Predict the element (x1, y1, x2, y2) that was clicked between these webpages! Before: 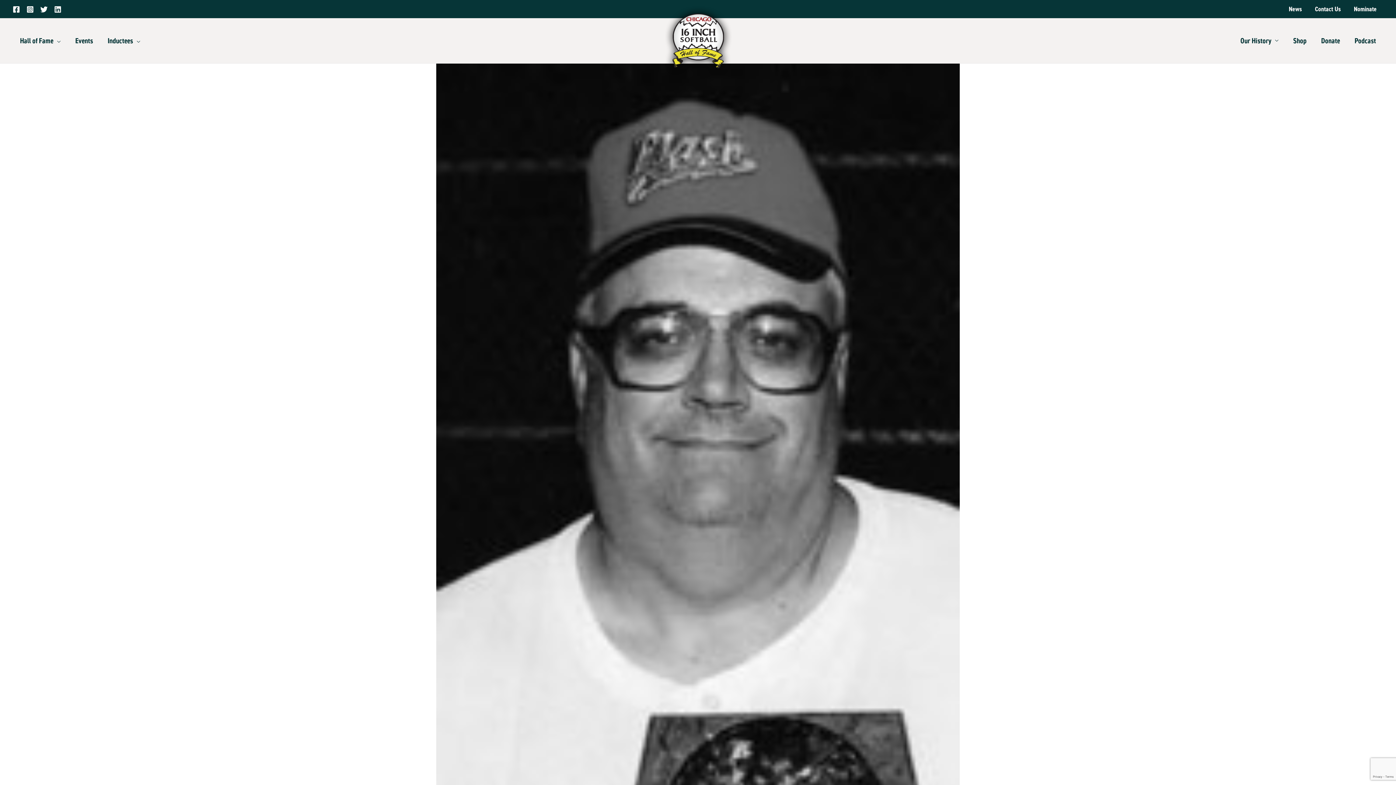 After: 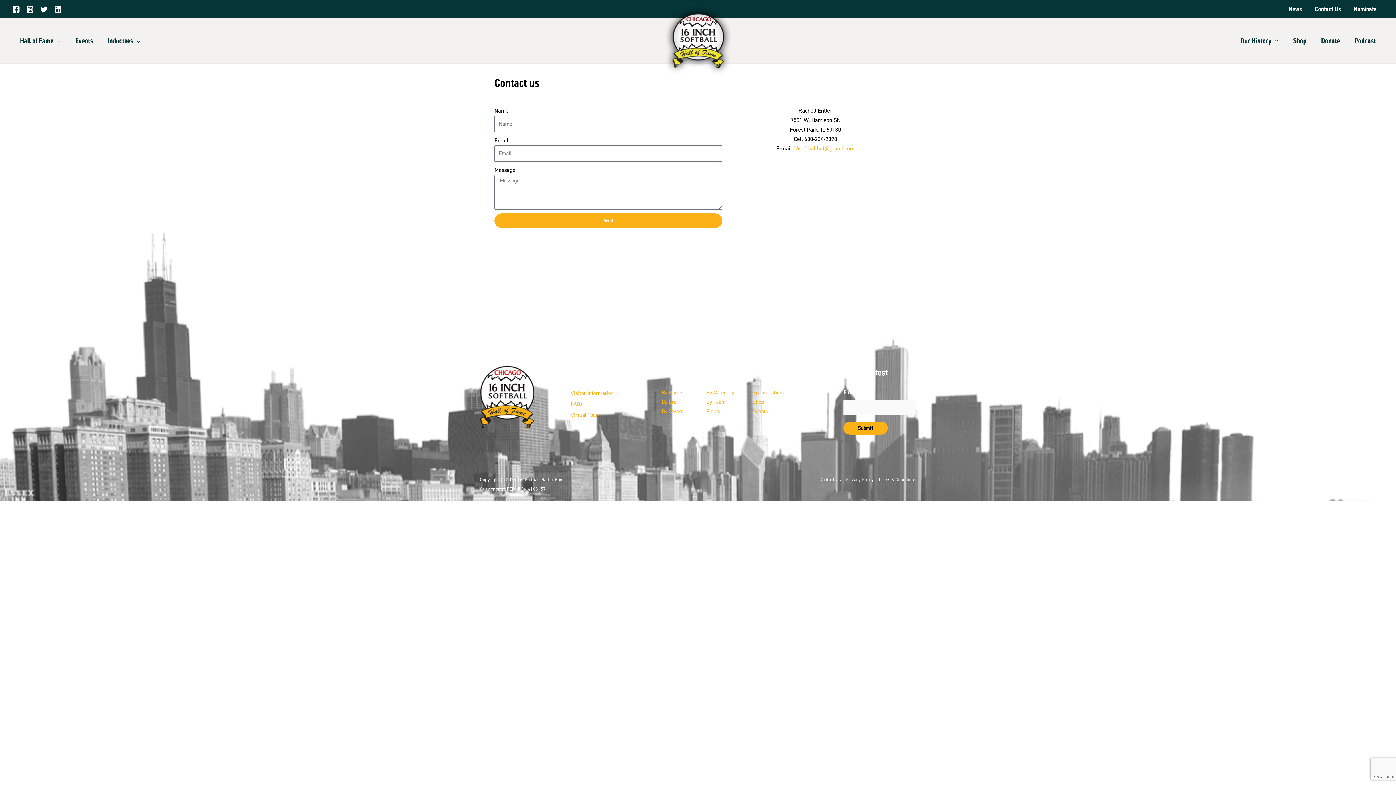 Action: bbox: (1308, 0, 1347, 18) label: Contact Us